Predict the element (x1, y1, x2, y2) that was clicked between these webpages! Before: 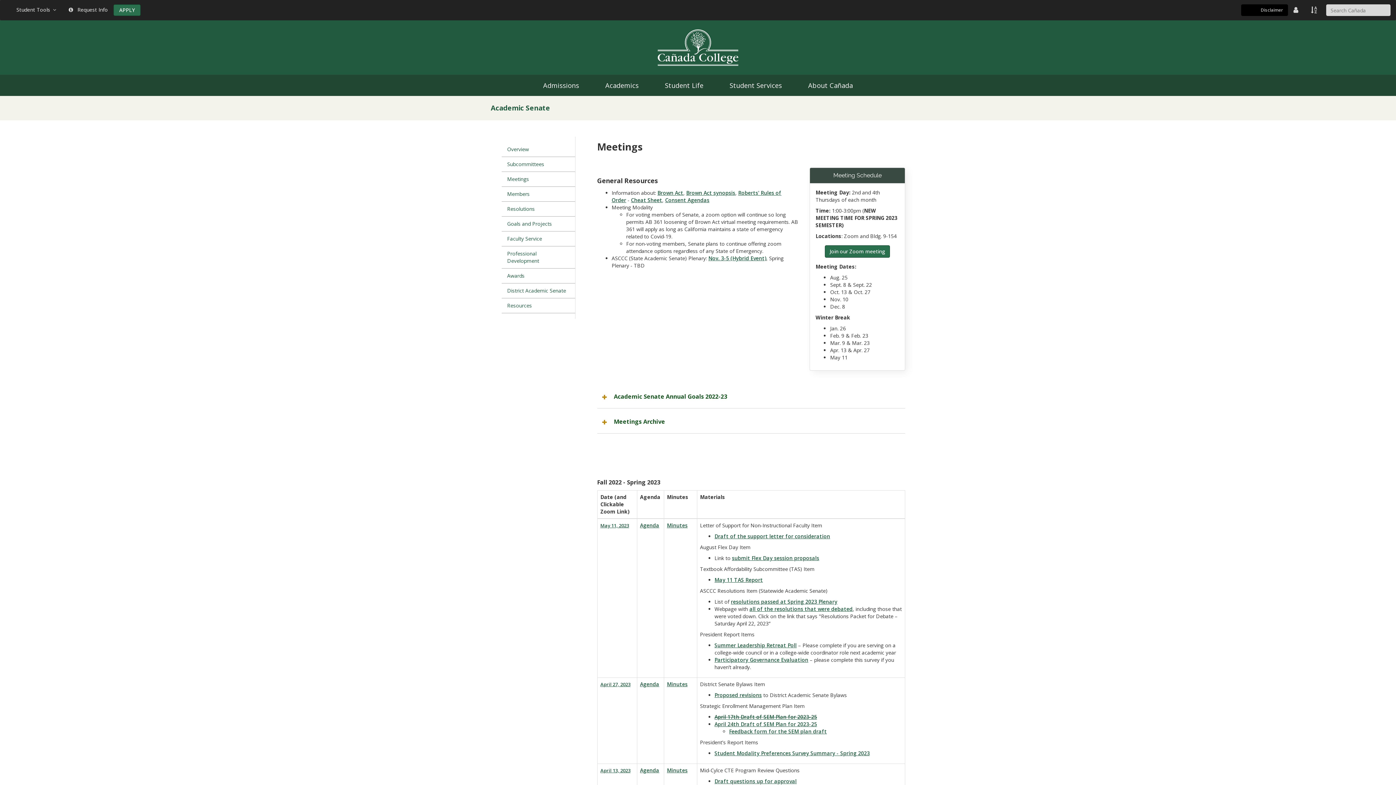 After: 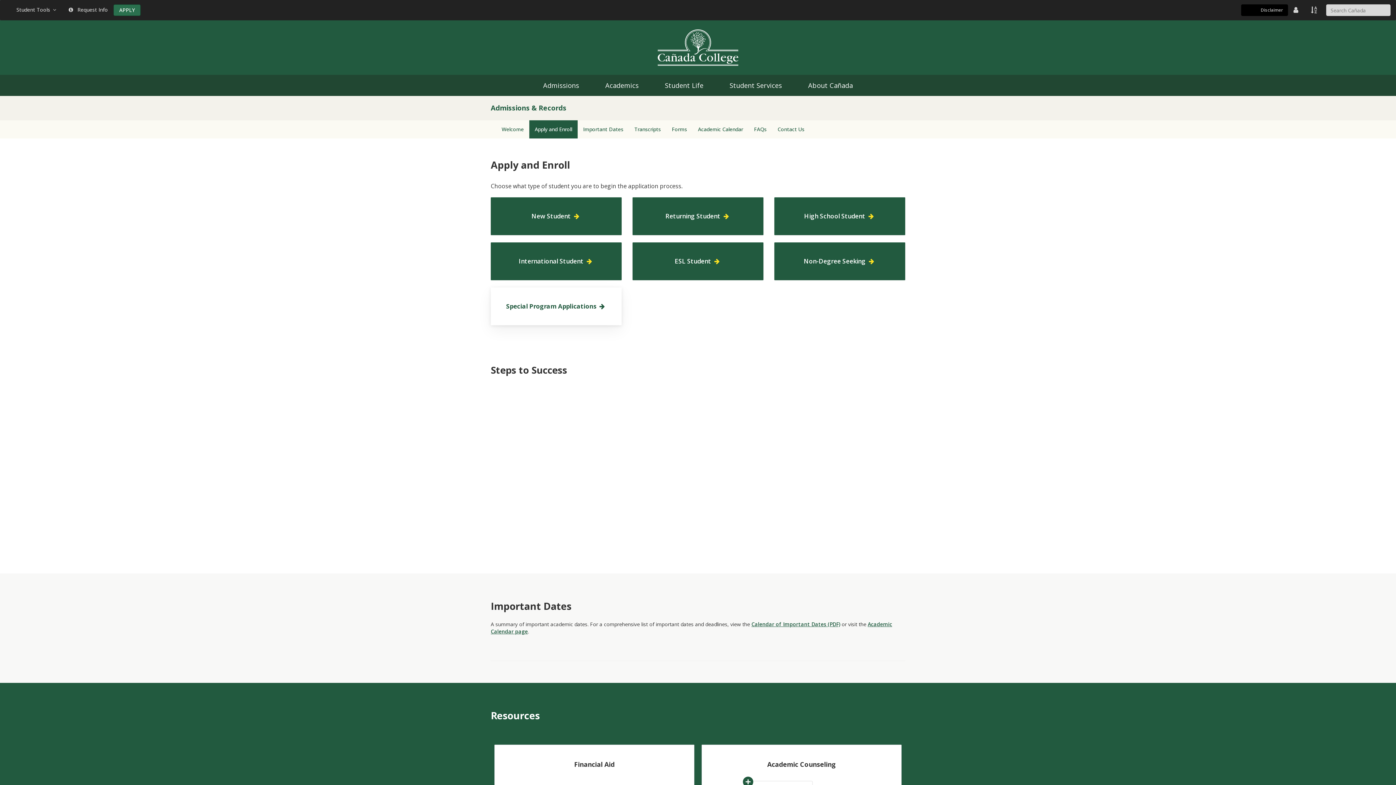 Action: bbox: (113, 4, 140, 16) label: Apply